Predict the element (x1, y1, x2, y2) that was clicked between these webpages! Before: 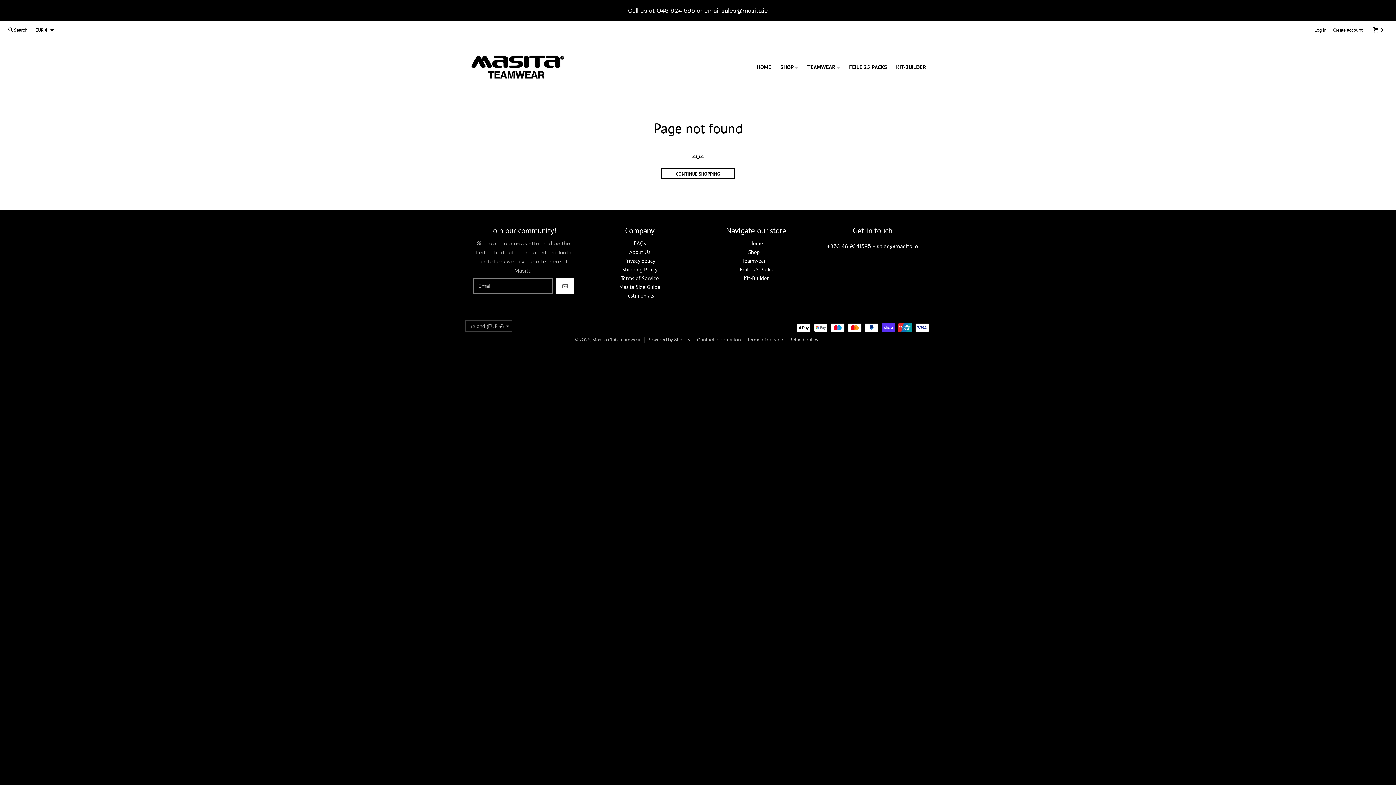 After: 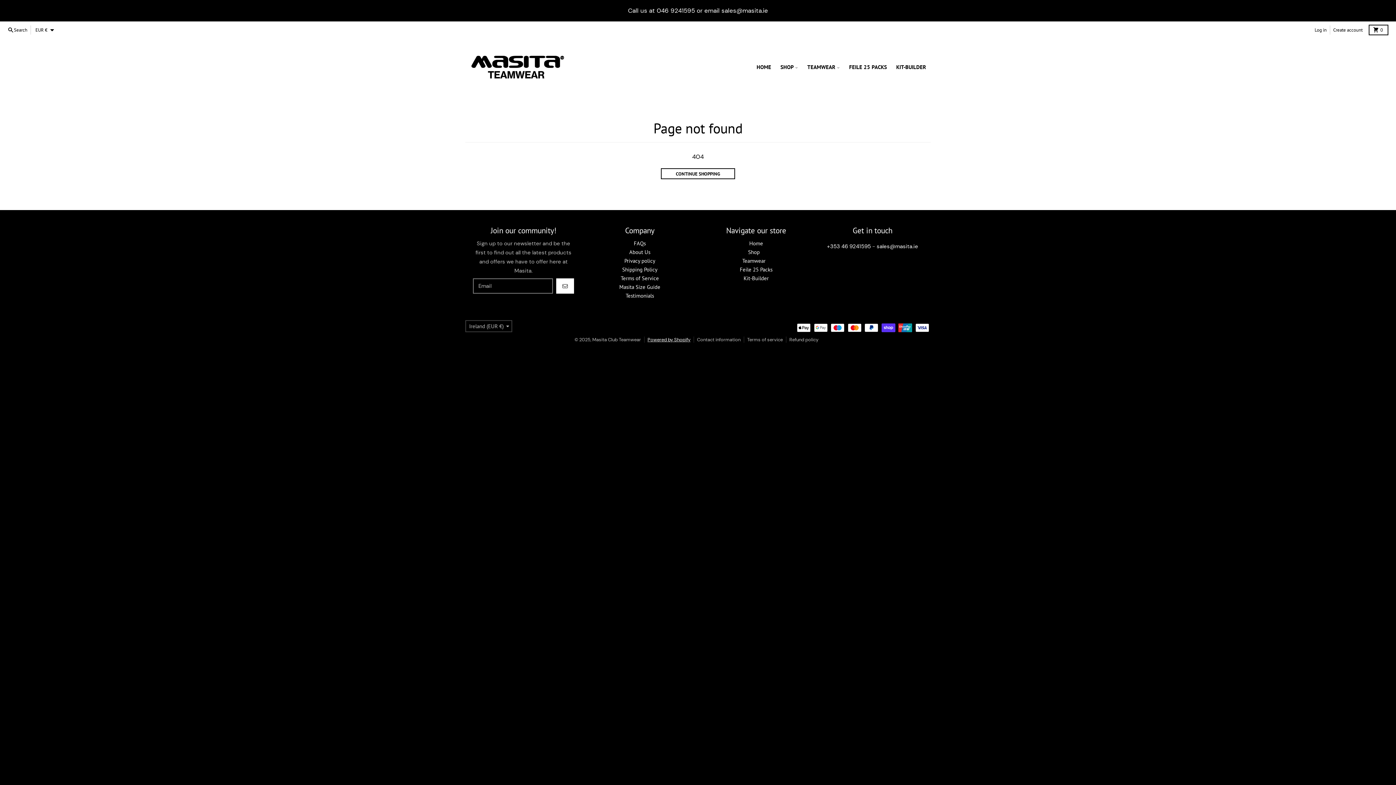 Action: label: Powered by Shopify bbox: (647, 336, 690, 343)